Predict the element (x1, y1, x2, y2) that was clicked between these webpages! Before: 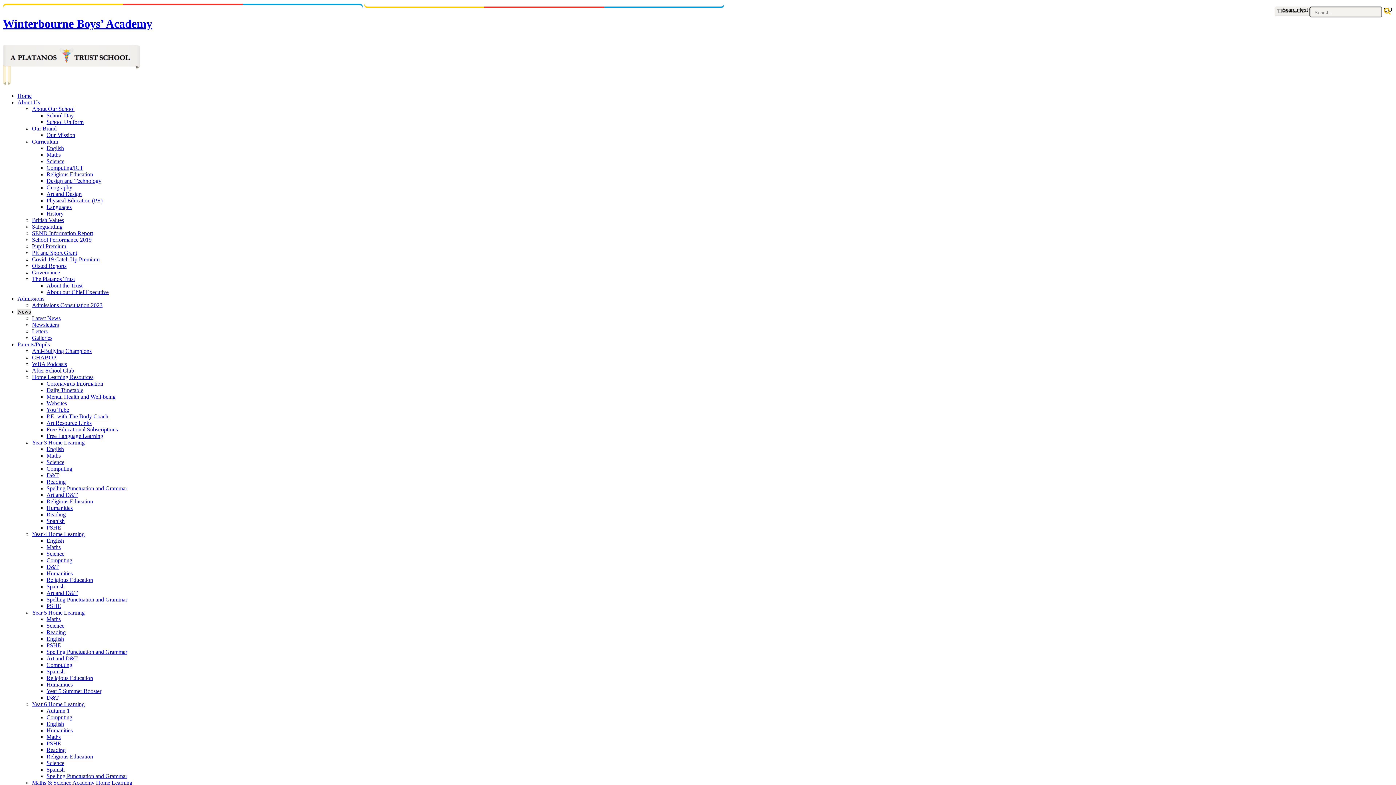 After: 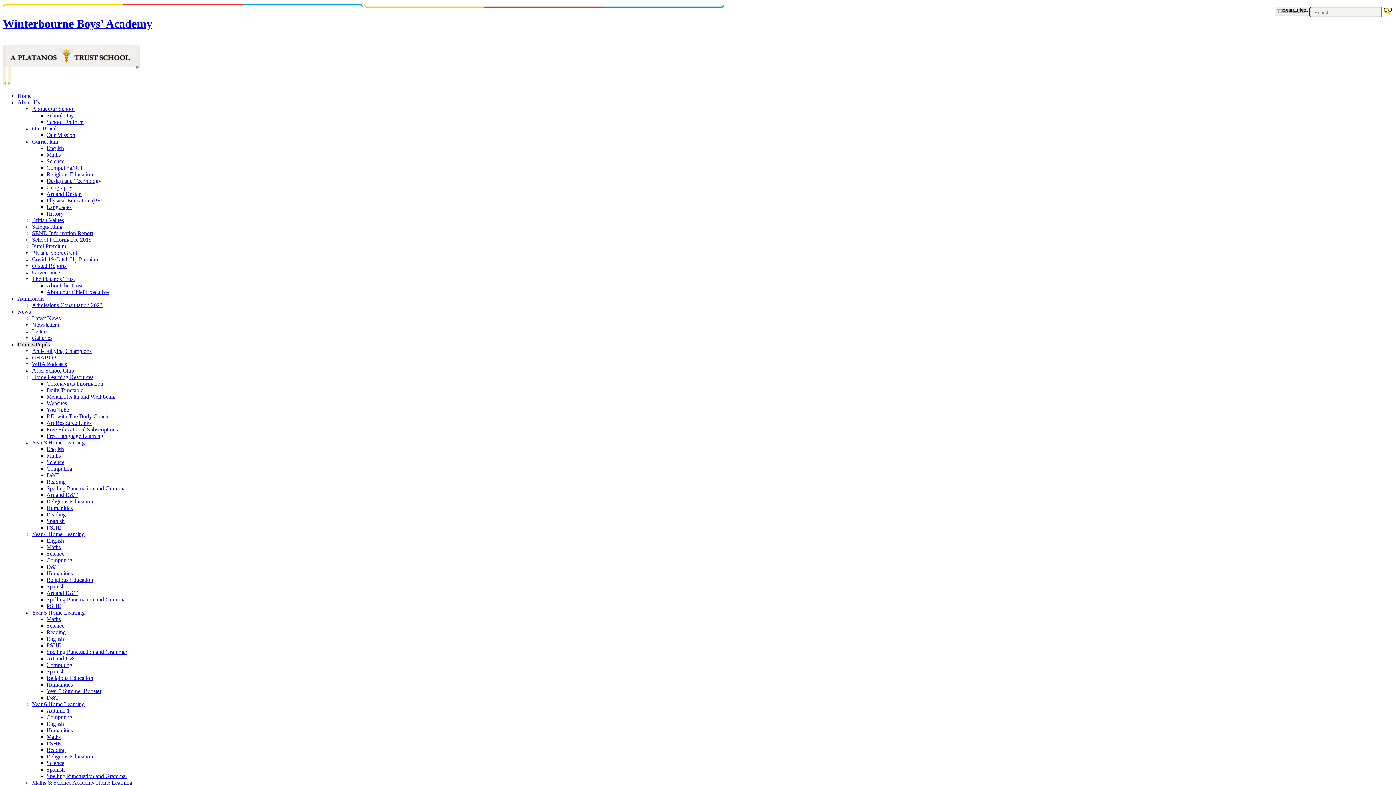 Action: label: Spanish bbox: (46, 766, 64, 773)